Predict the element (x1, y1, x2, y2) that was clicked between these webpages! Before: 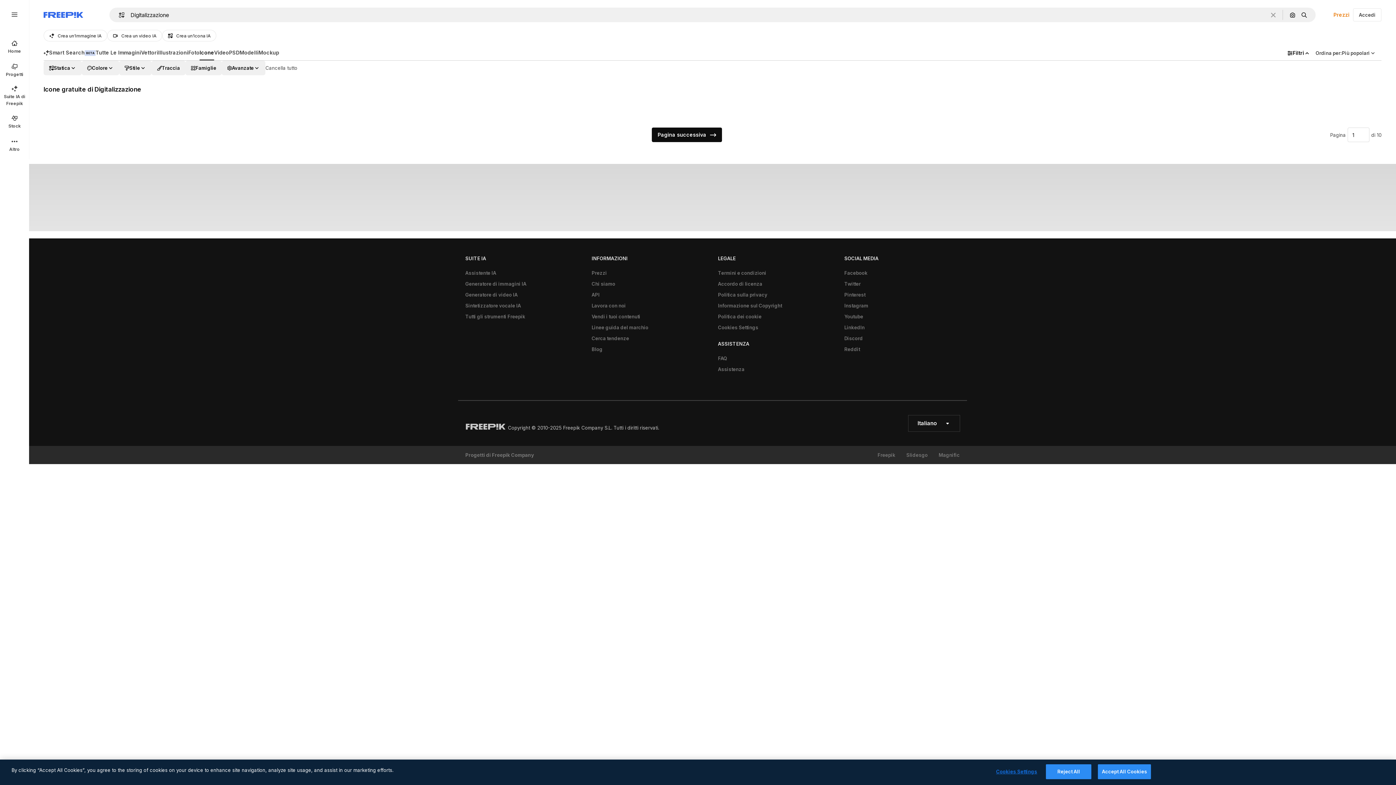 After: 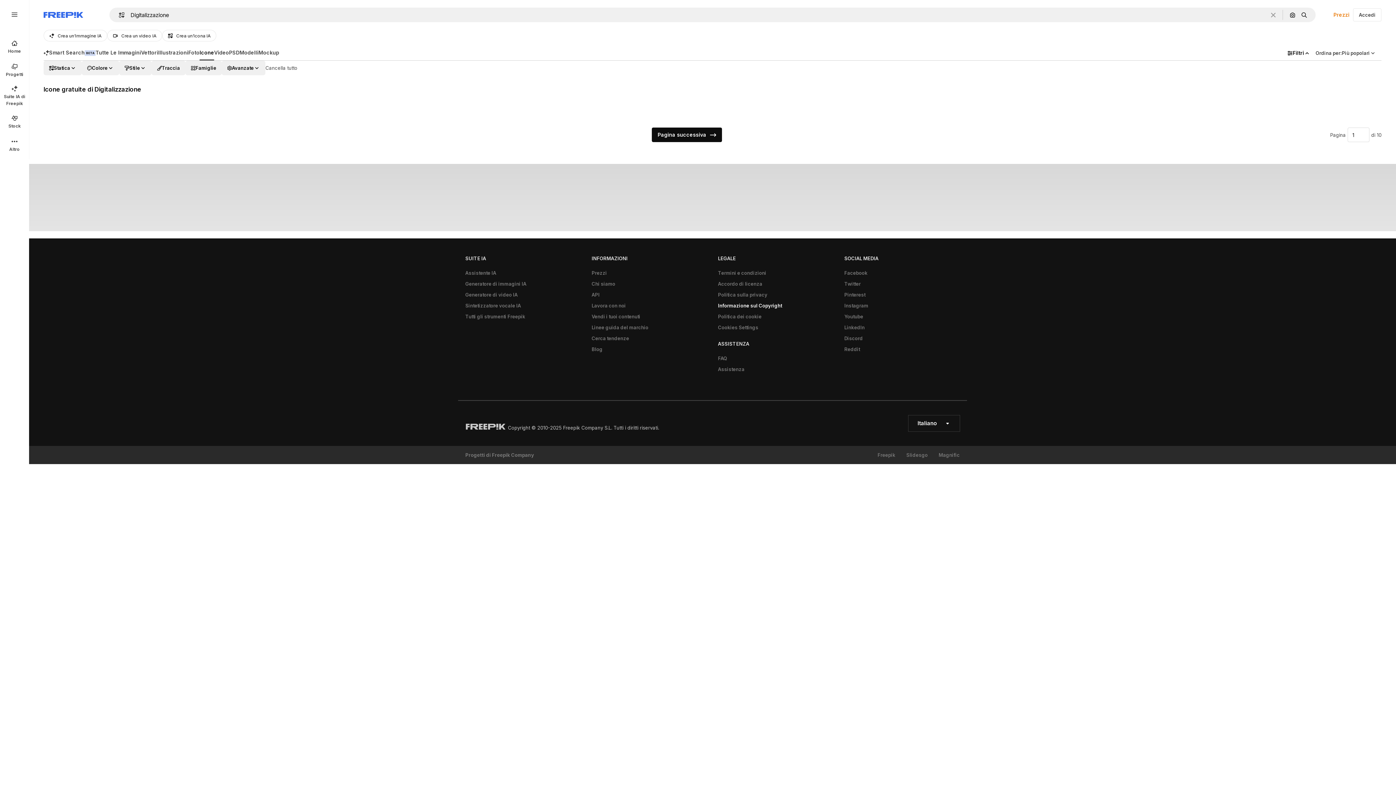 Action: bbox: (714, 300, 785, 311) label: Informazione sul Copyright